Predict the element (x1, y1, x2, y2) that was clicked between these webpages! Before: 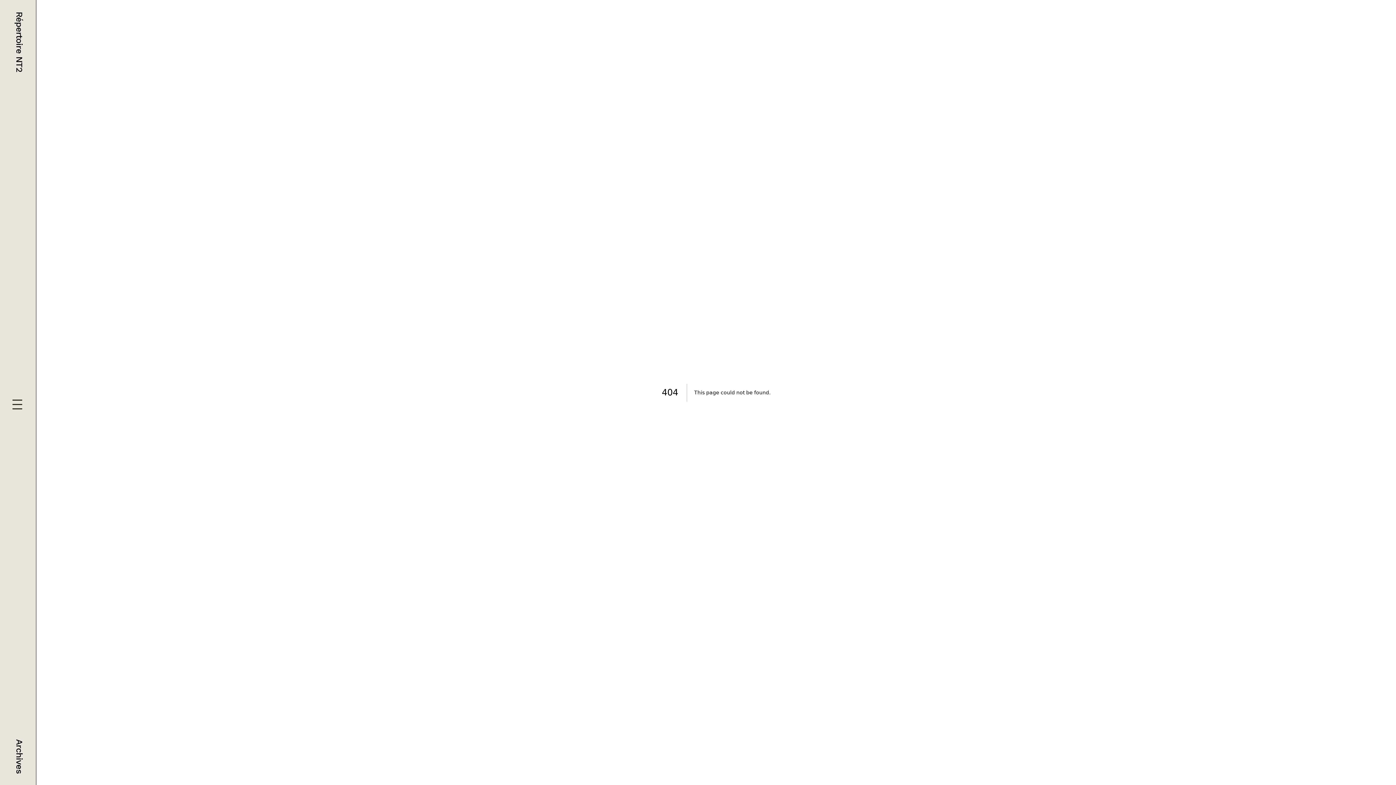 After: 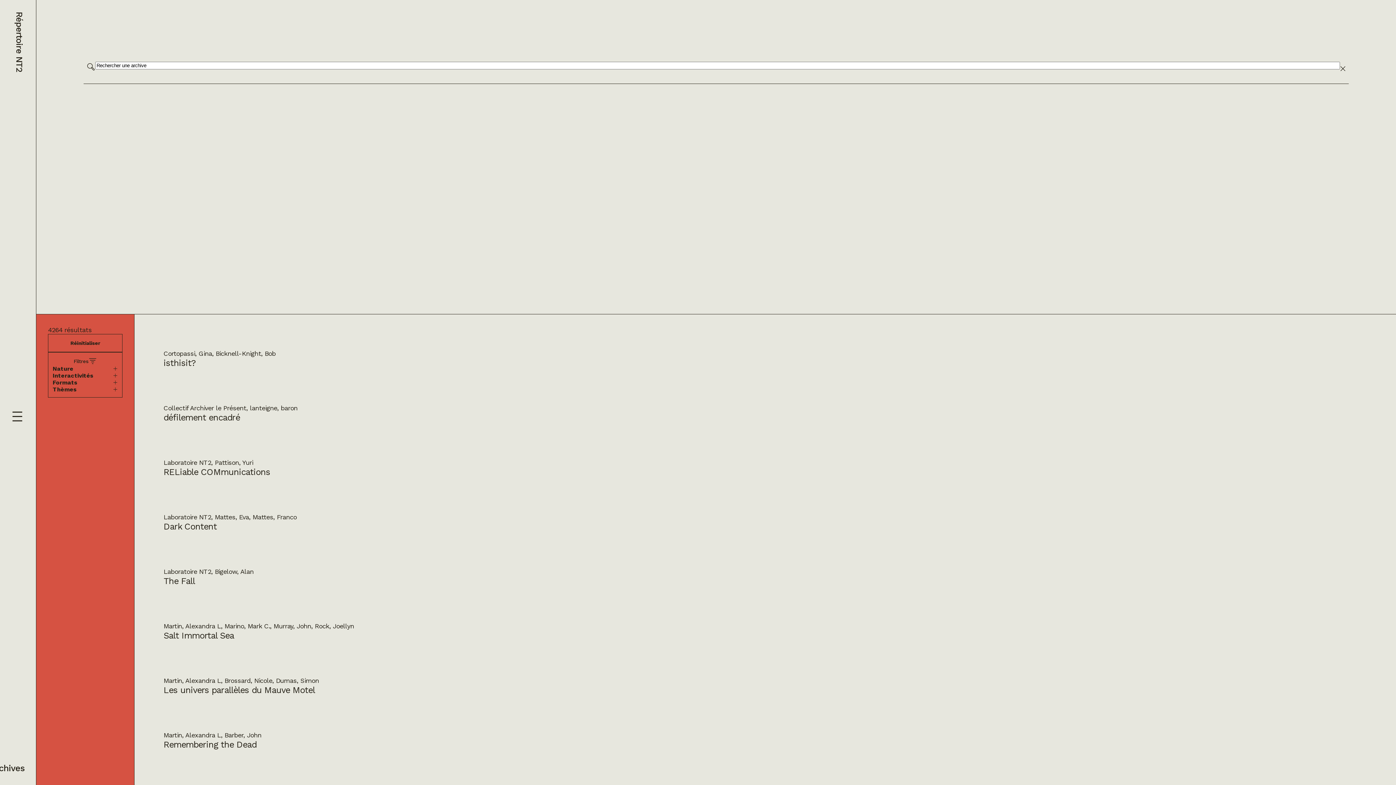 Action: bbox: (14, 739, 24, 773) label: Archives